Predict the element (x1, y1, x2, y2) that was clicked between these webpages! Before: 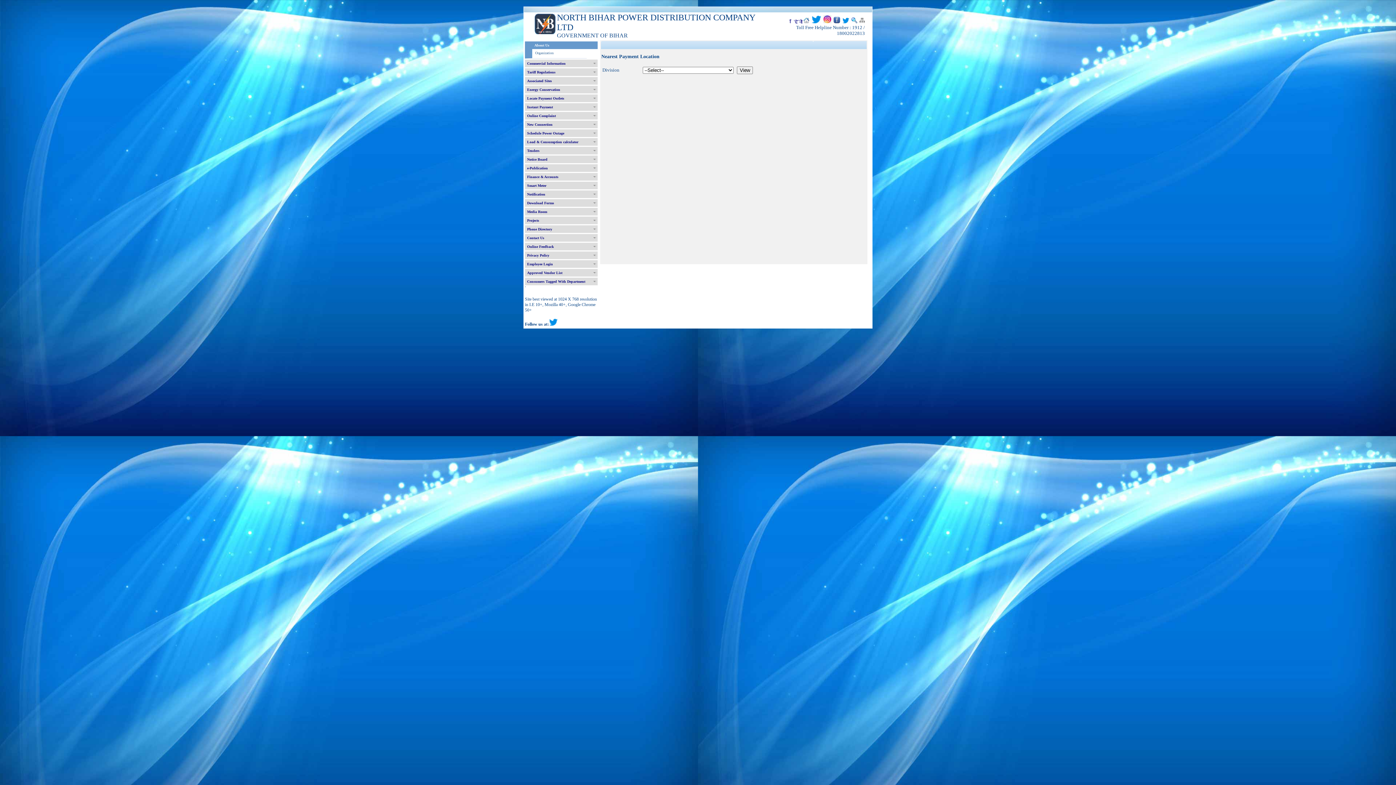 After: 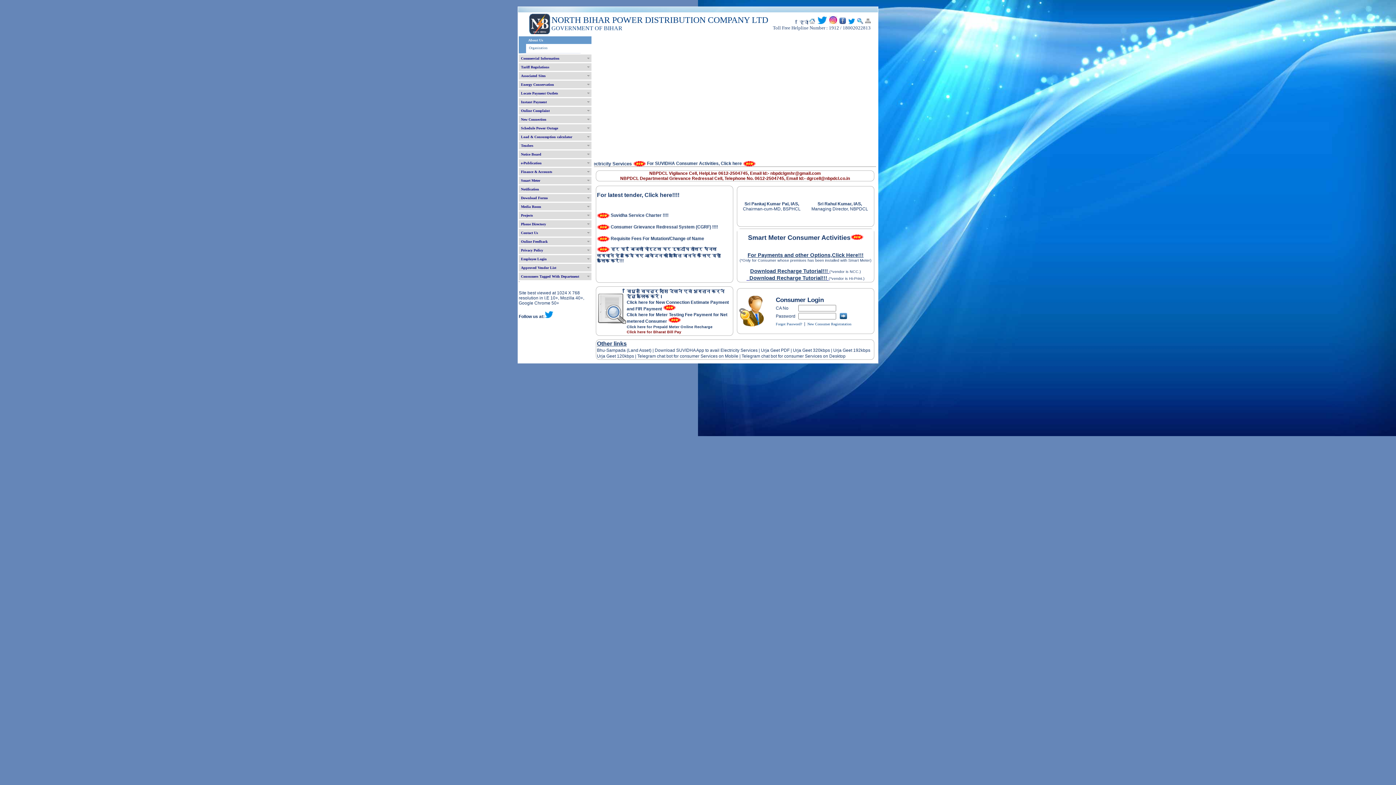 Action: bbox: (534, 30, 555, 35)